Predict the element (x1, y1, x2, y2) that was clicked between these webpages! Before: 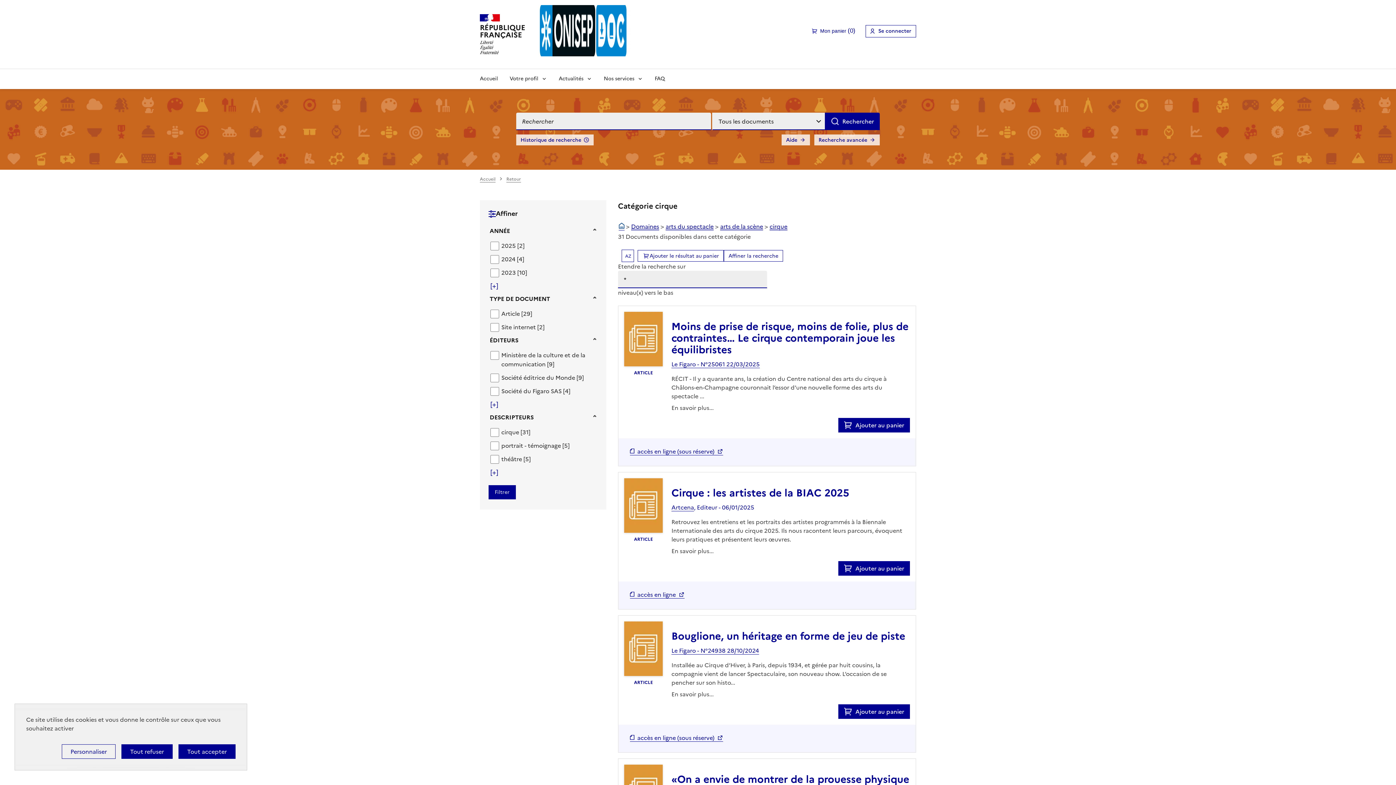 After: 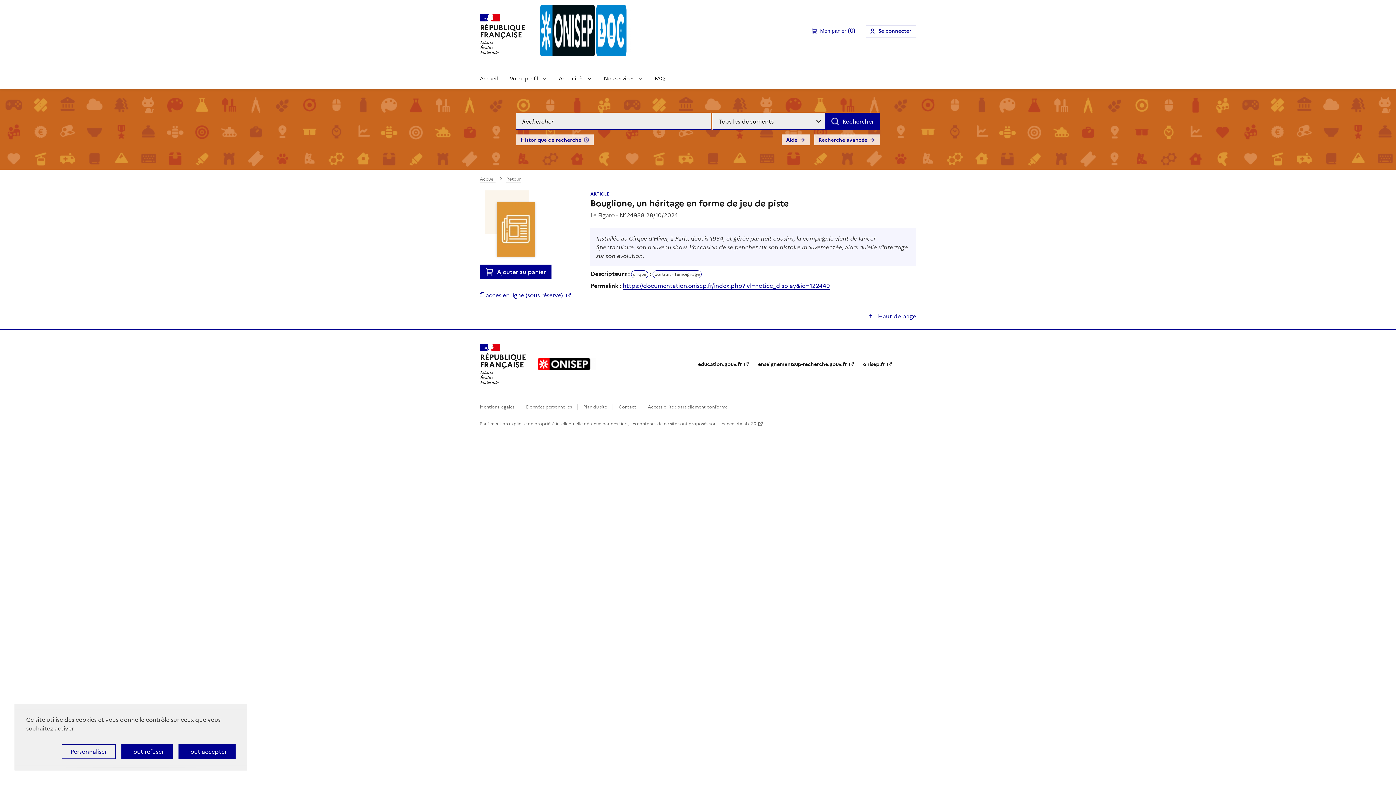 Action: label: Bouglione, un héritage en forme de jeu de piste bbox: (671, 621, 905, 646)